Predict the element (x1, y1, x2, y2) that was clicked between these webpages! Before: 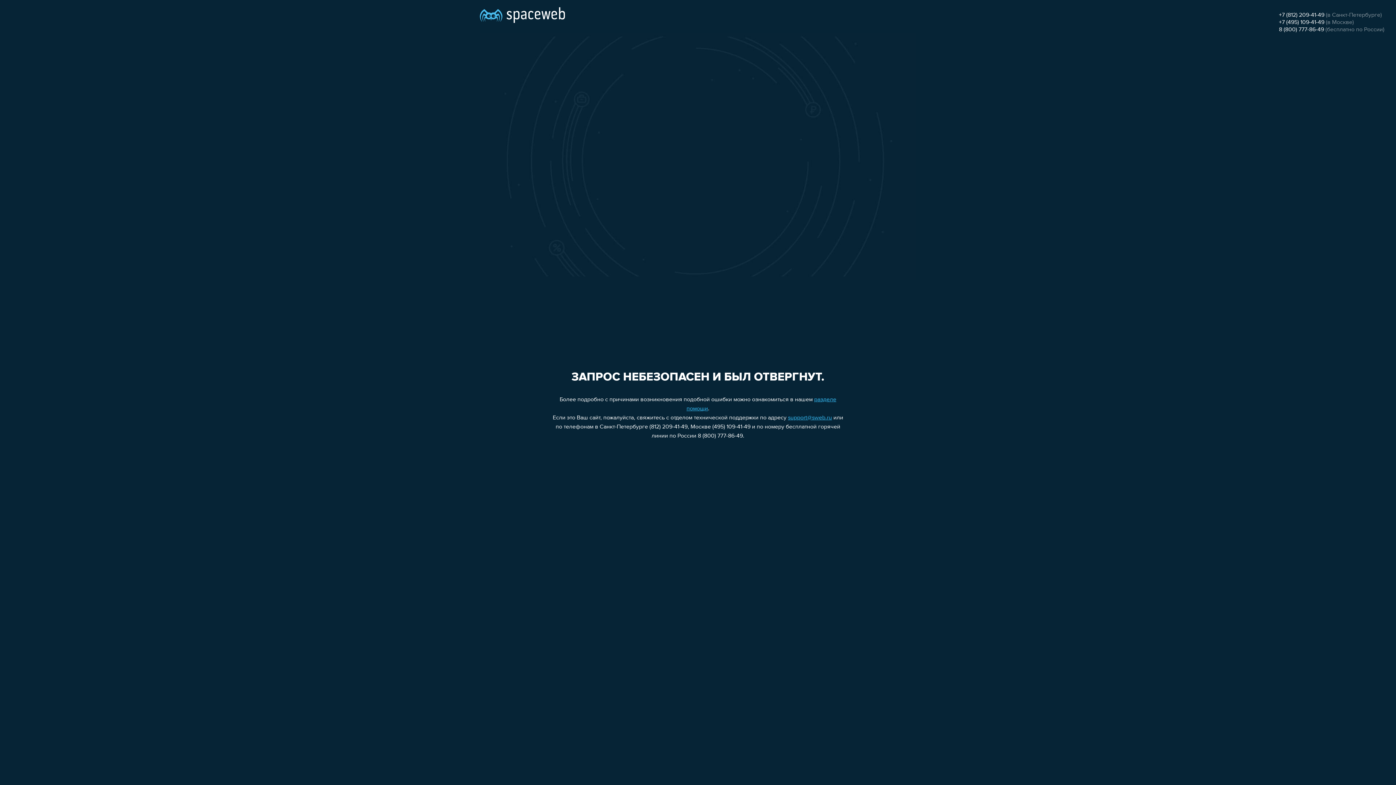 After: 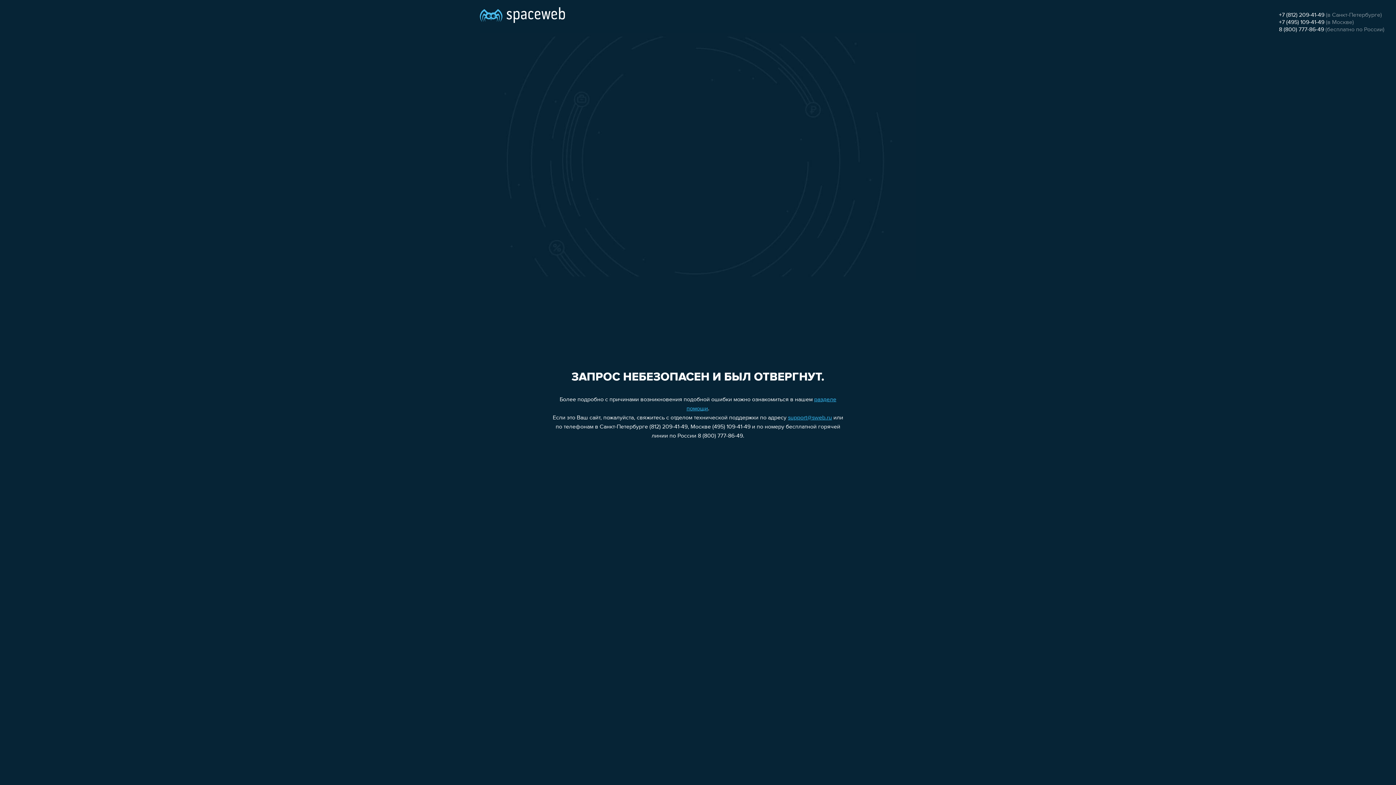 Action: label: 8 (800) 777-86-49 bbox: (1279, 26, 1324, 32)